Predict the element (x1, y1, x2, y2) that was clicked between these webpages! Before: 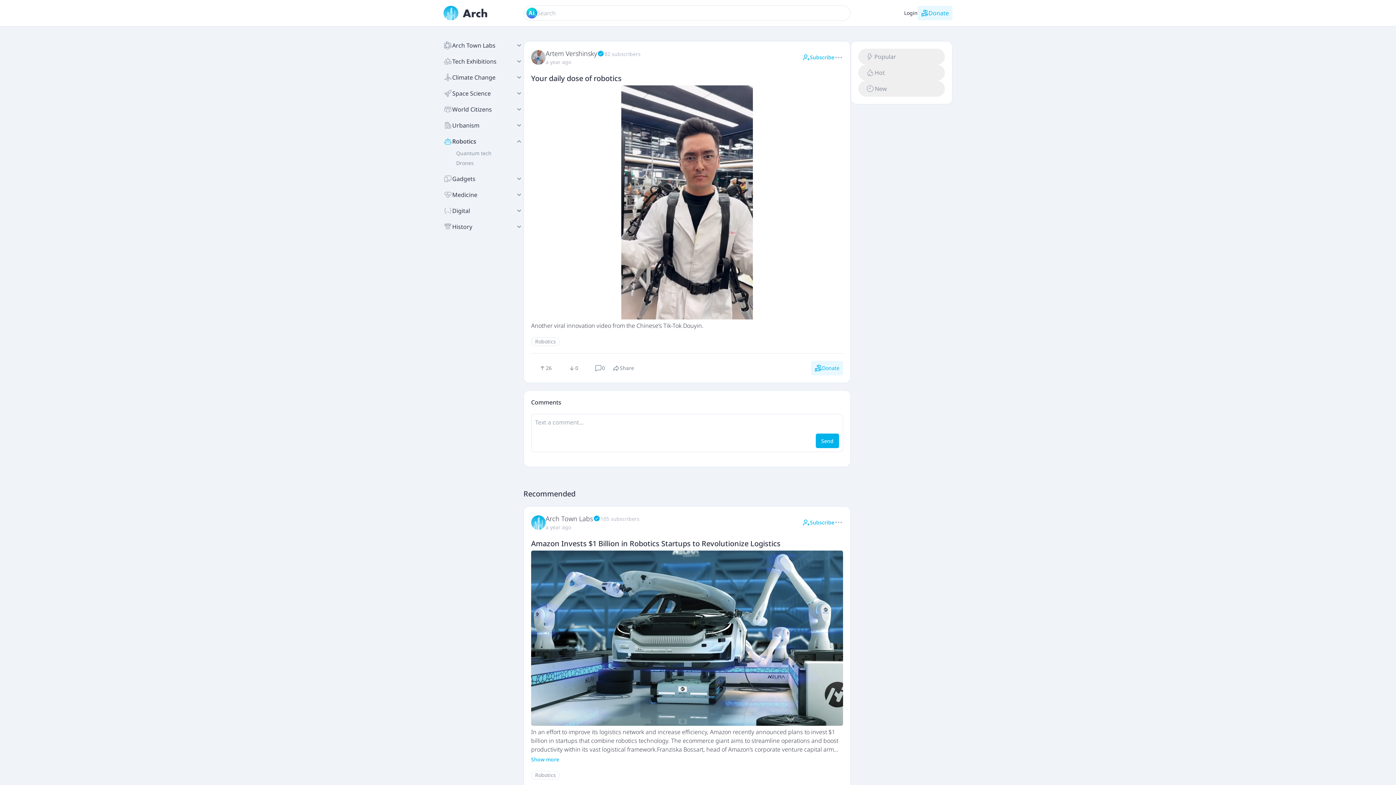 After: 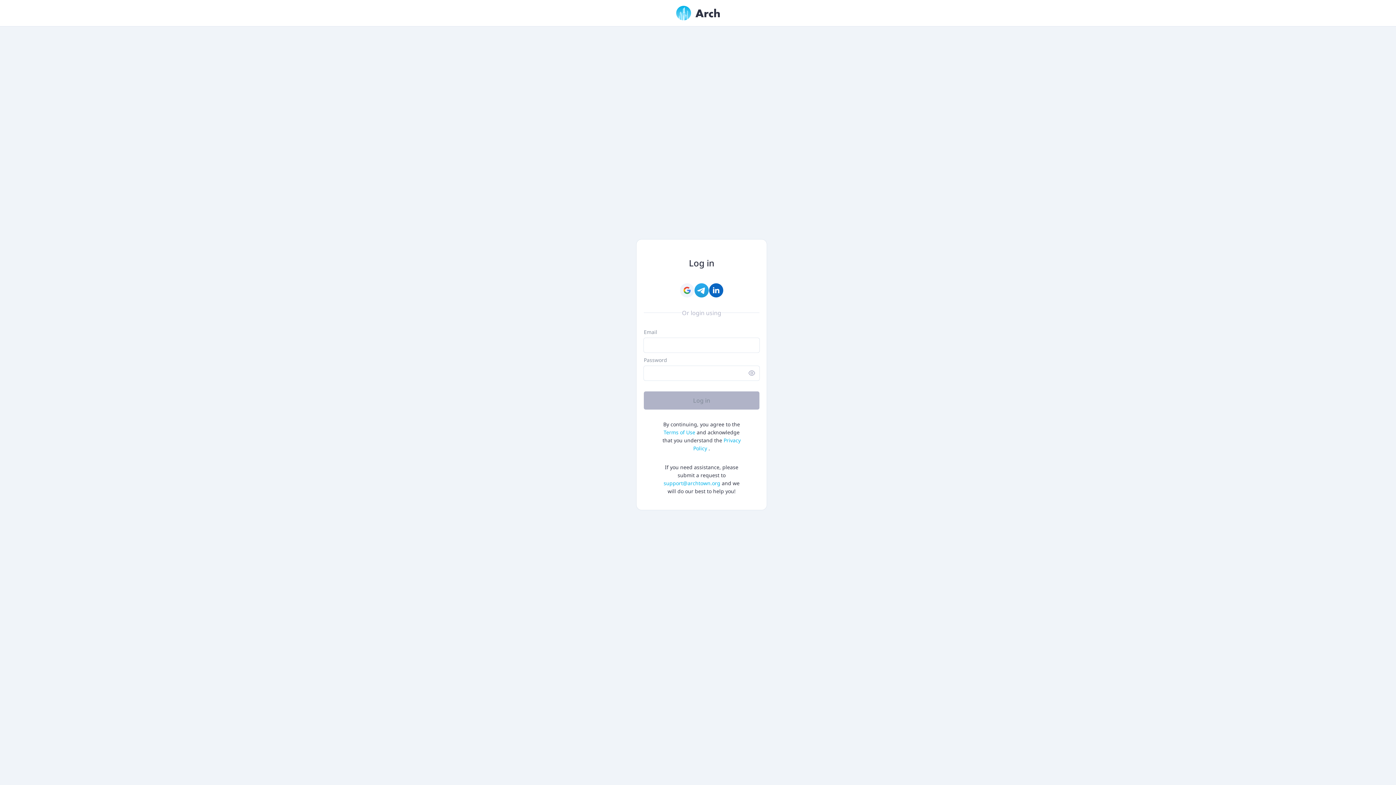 Action: bbox: (904, 9, 917, 17) label: Login